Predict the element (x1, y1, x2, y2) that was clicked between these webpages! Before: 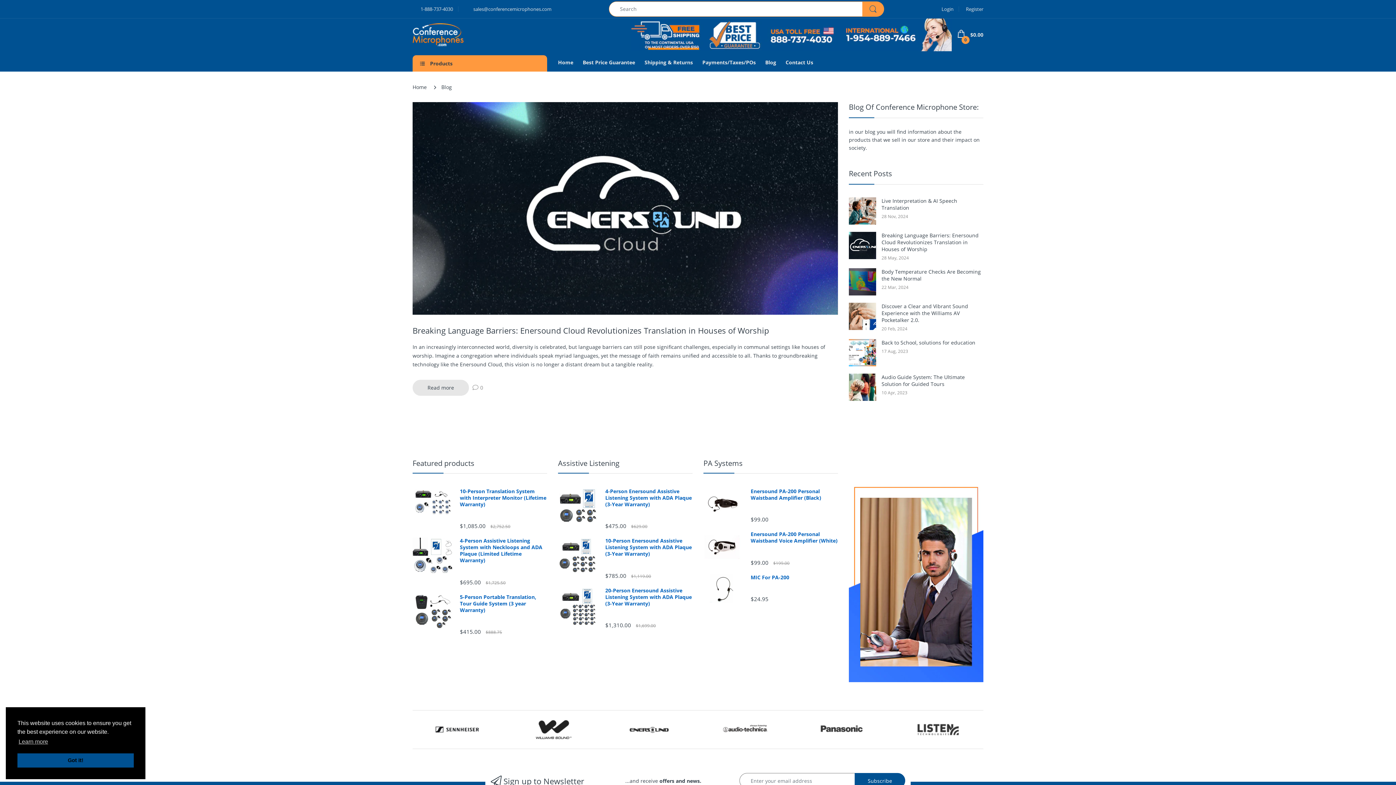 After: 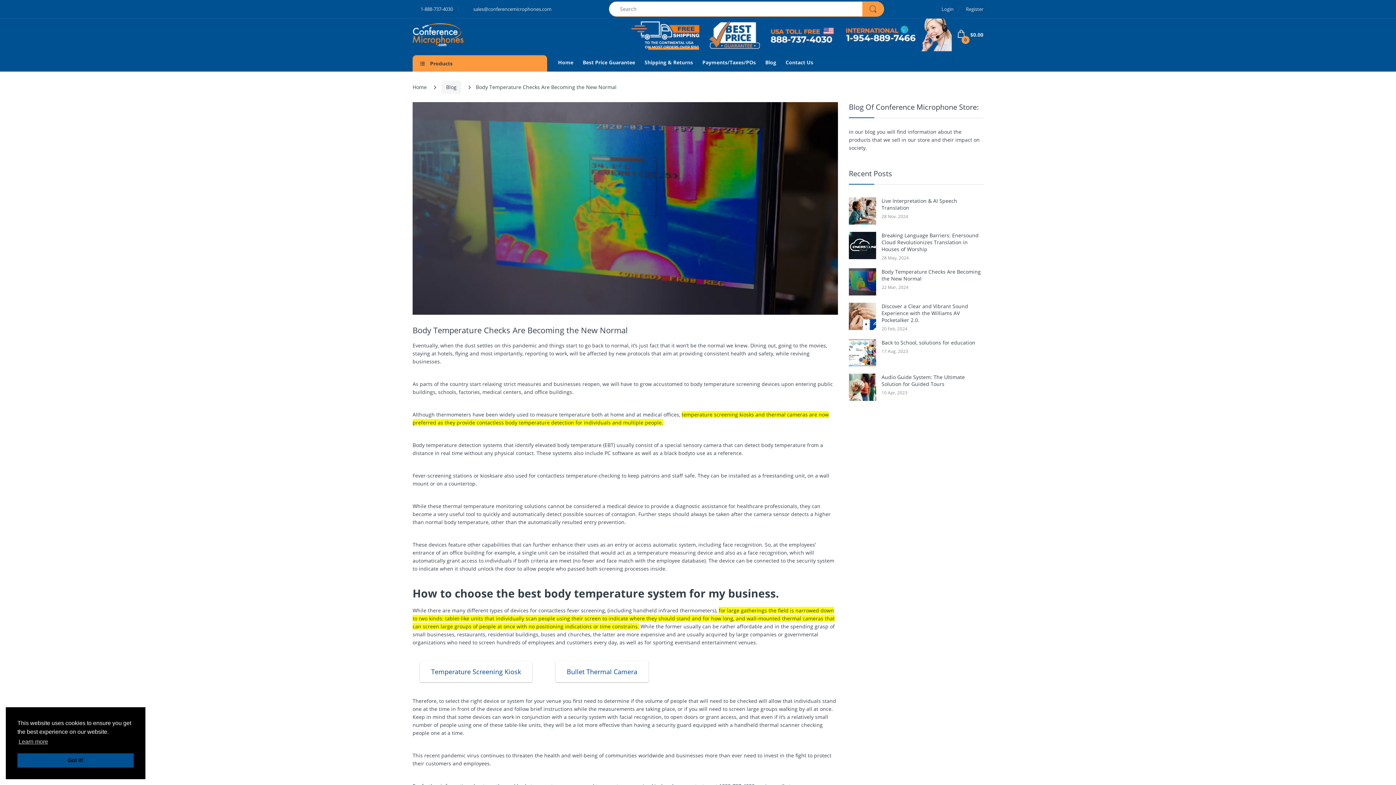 Action: bbox: (849, 268, 876, 295)